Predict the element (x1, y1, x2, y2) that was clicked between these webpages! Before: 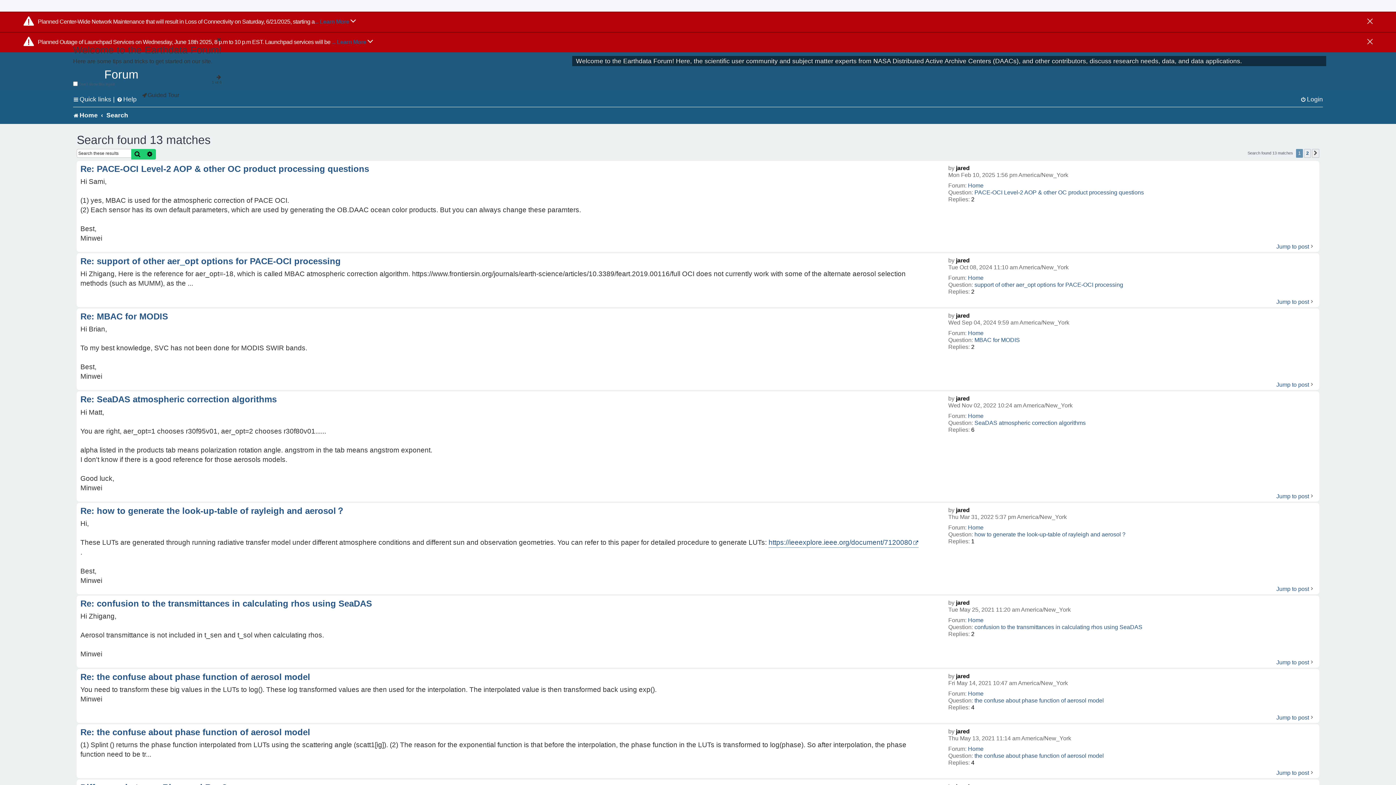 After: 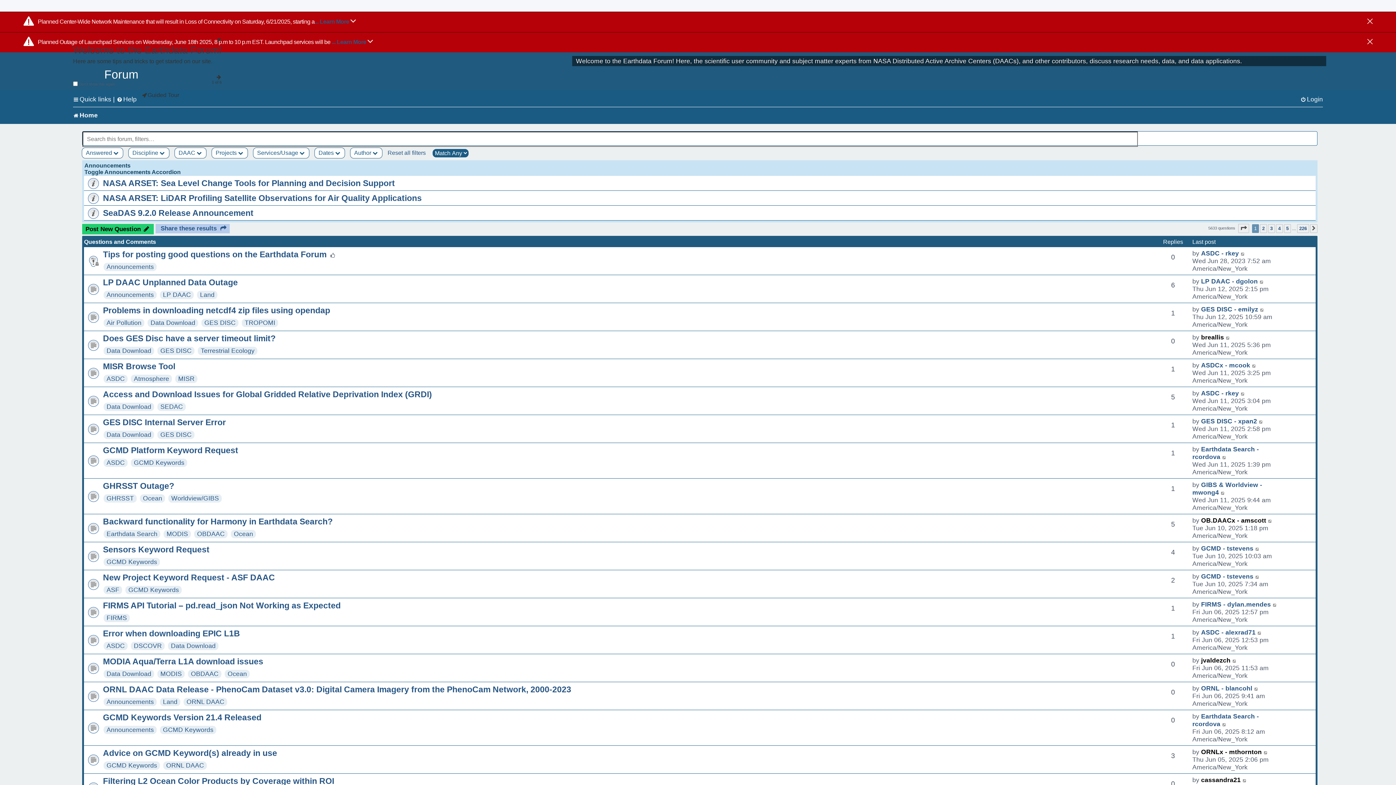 Action: label: Home bbox: (968, 690, 983, 697)